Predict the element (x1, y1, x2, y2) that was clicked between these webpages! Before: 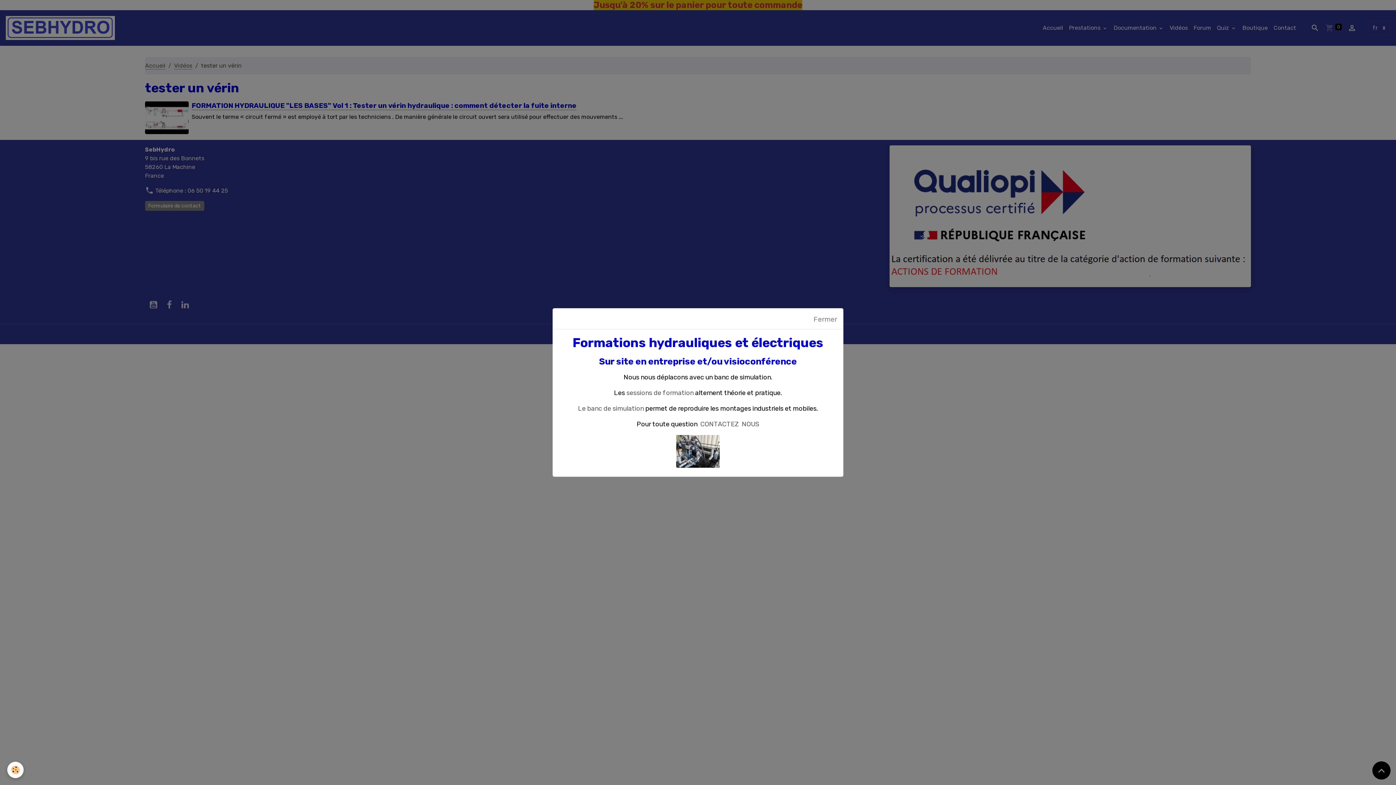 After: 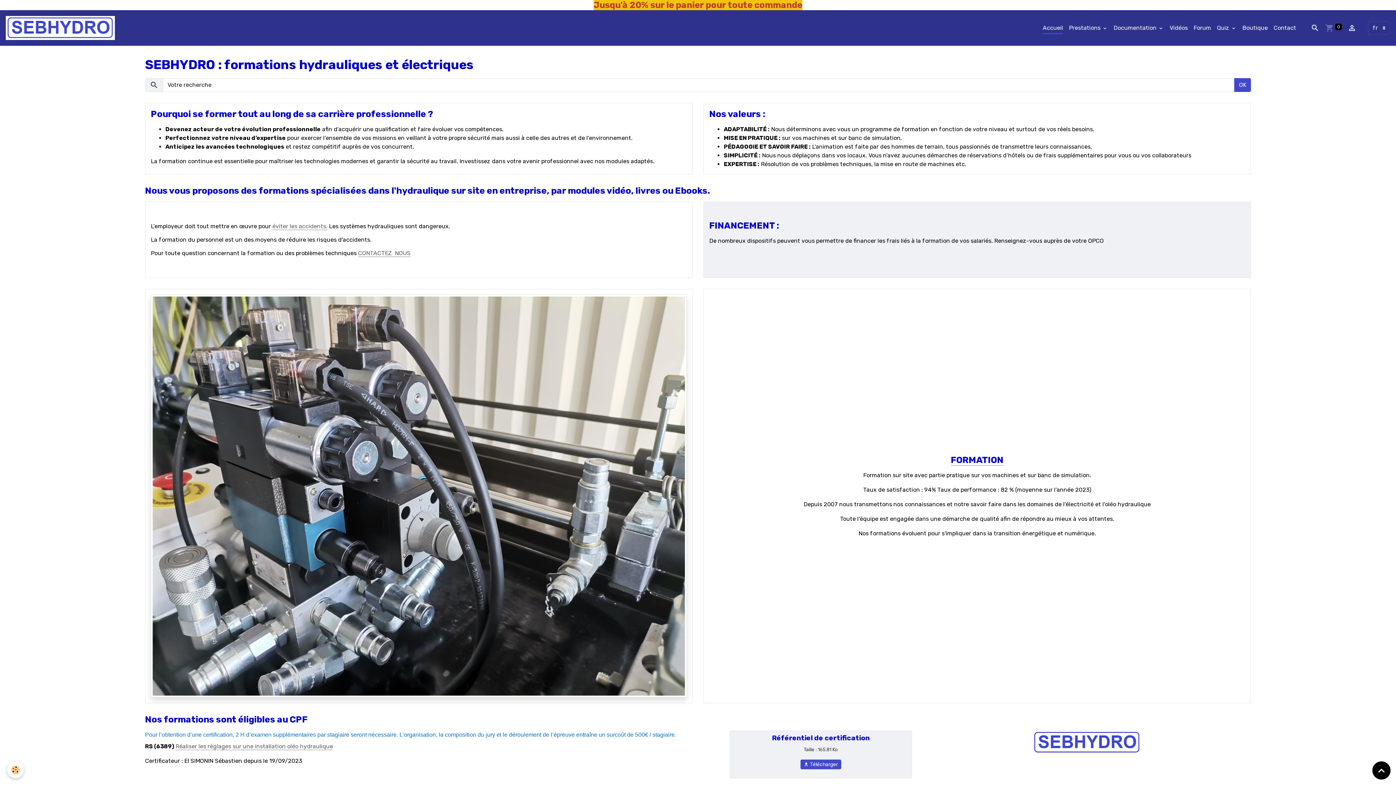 Action: label: Le banc de simulation bbox: (578, 404, 644, 412)